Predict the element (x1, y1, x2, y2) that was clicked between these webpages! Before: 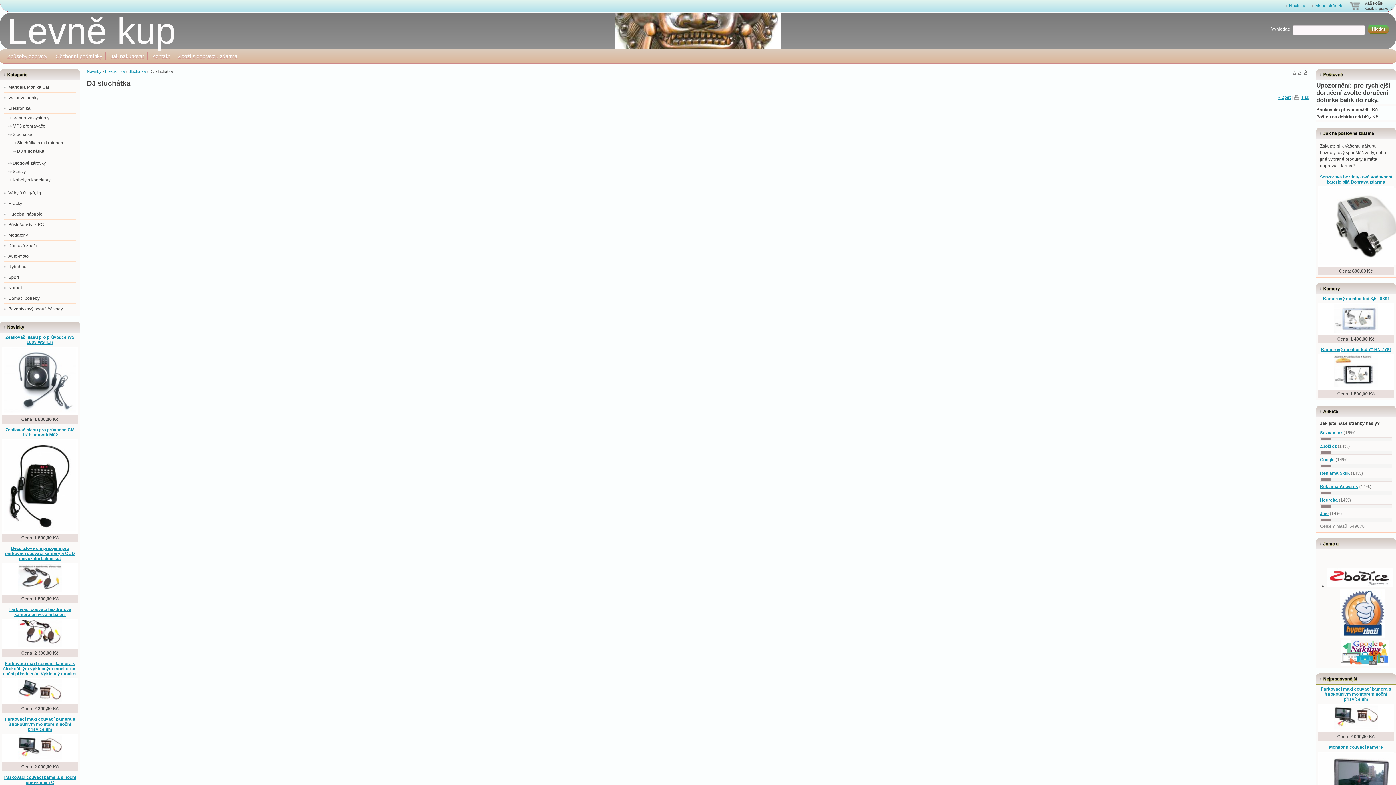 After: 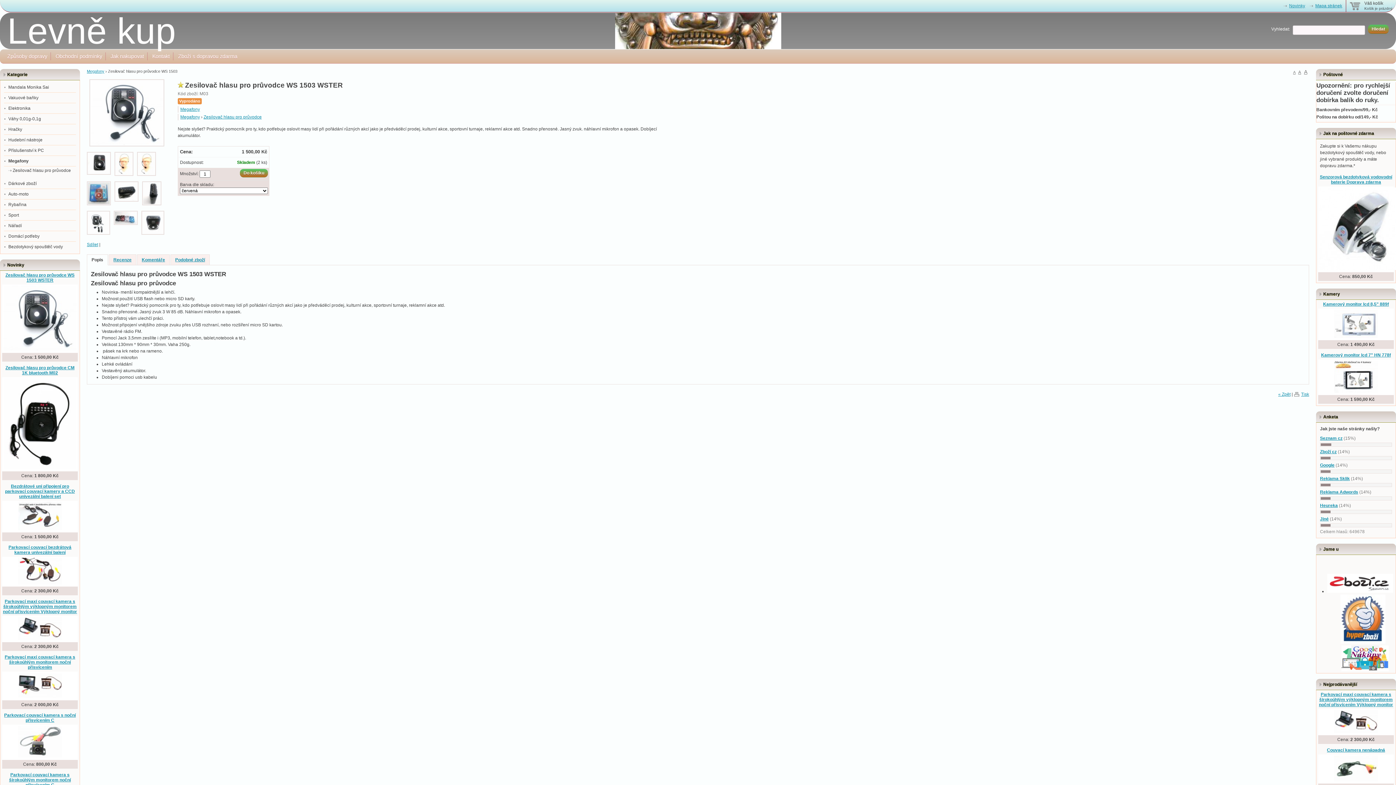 Action: bbox: (3, 409, 76, 414)